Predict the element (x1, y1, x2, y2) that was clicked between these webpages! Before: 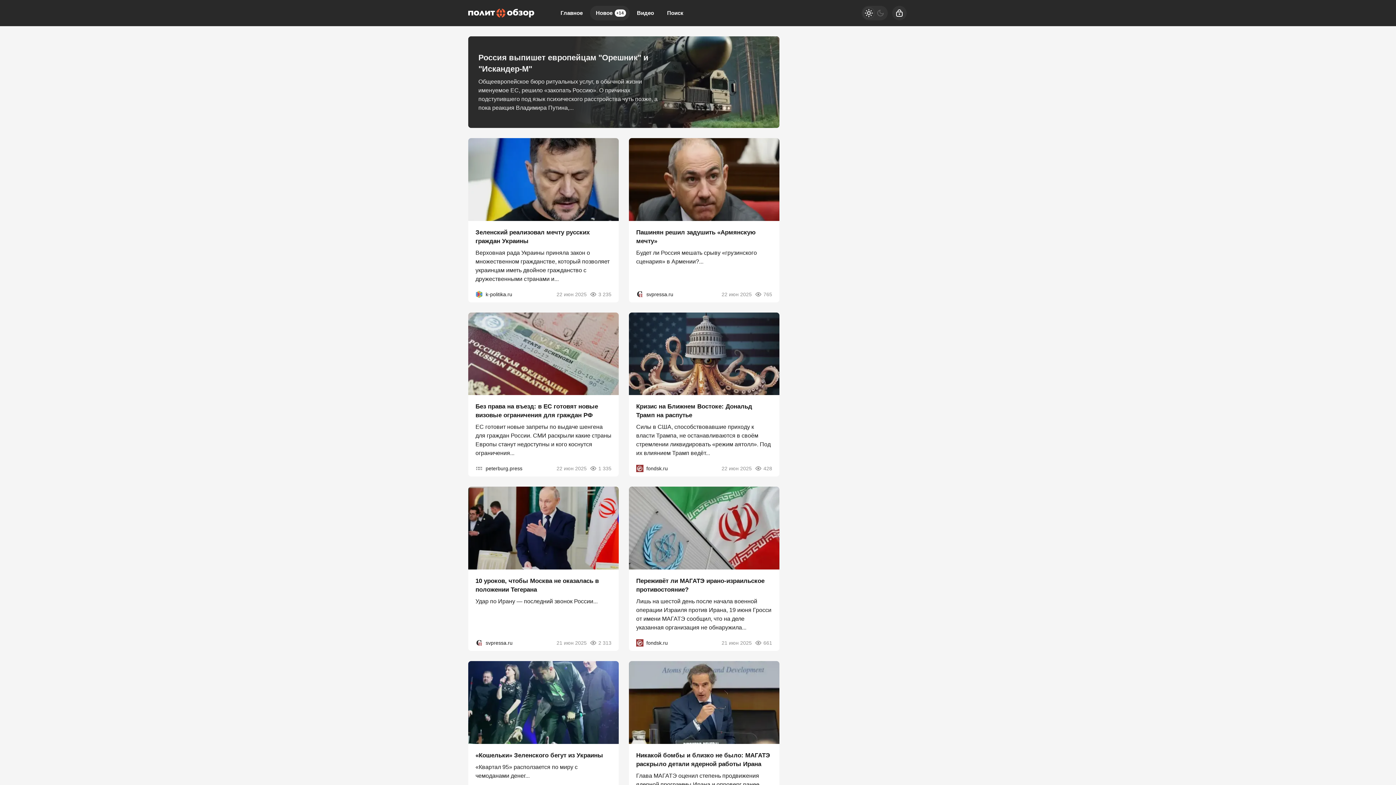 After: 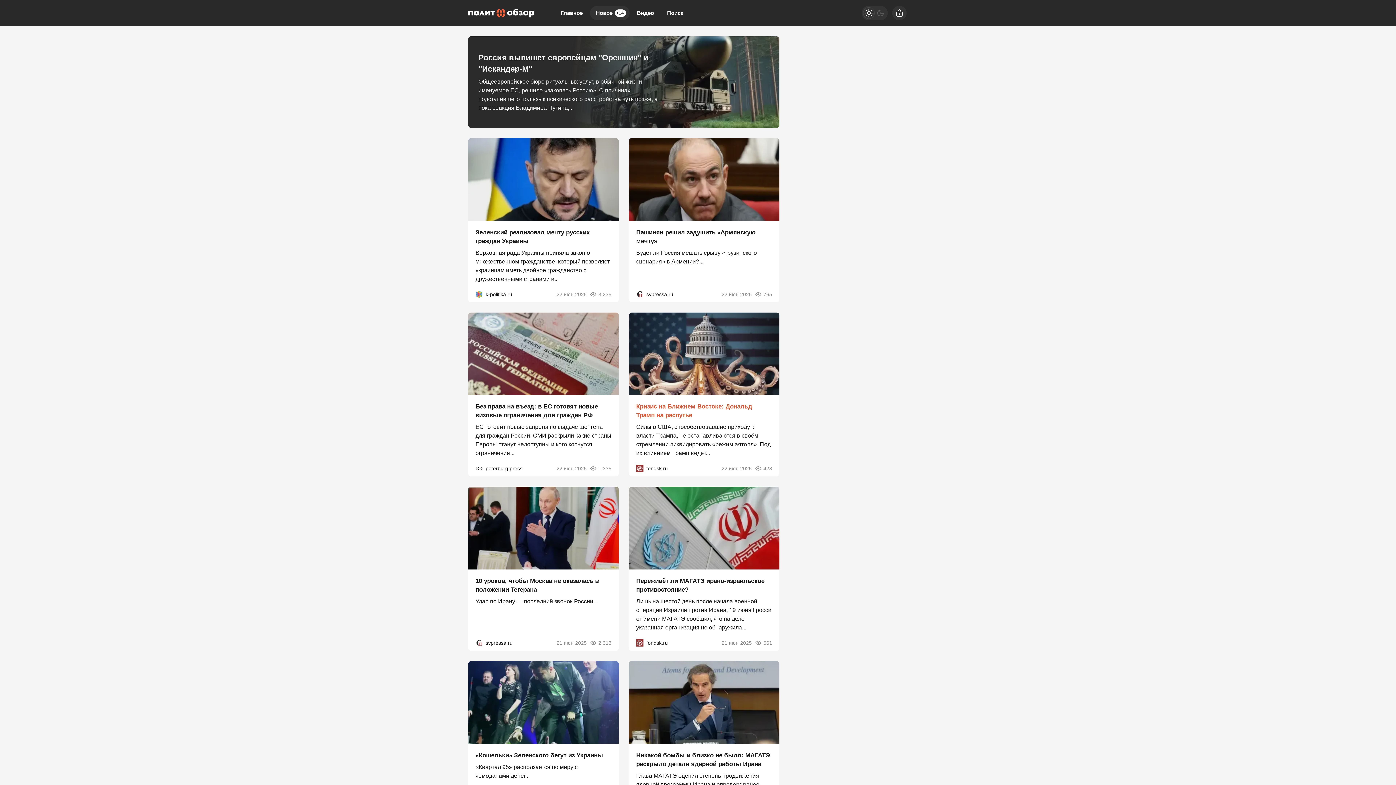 Action: label: Кризис на Ближнем Востоке: Дональд Трамп на распутье bbox: (636, 403, 752, 419)